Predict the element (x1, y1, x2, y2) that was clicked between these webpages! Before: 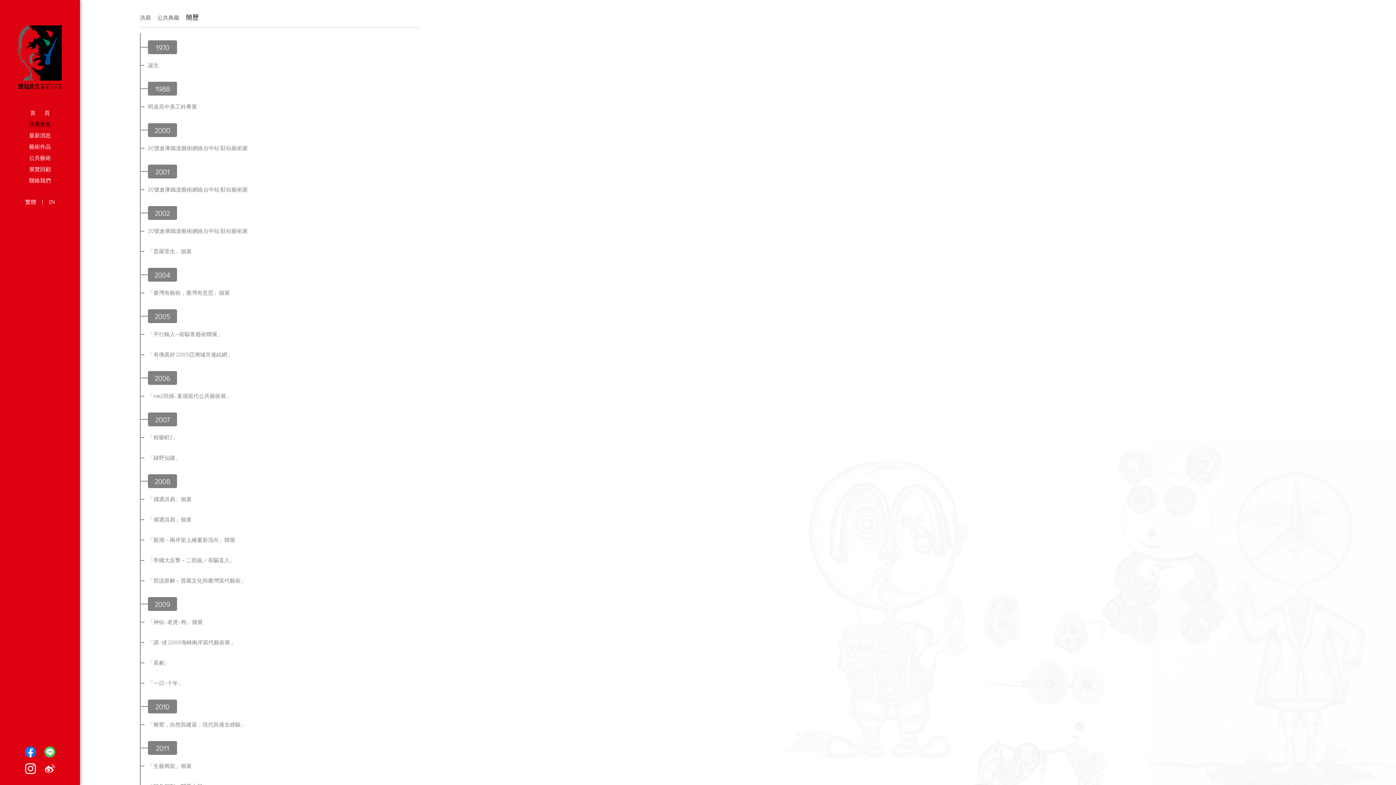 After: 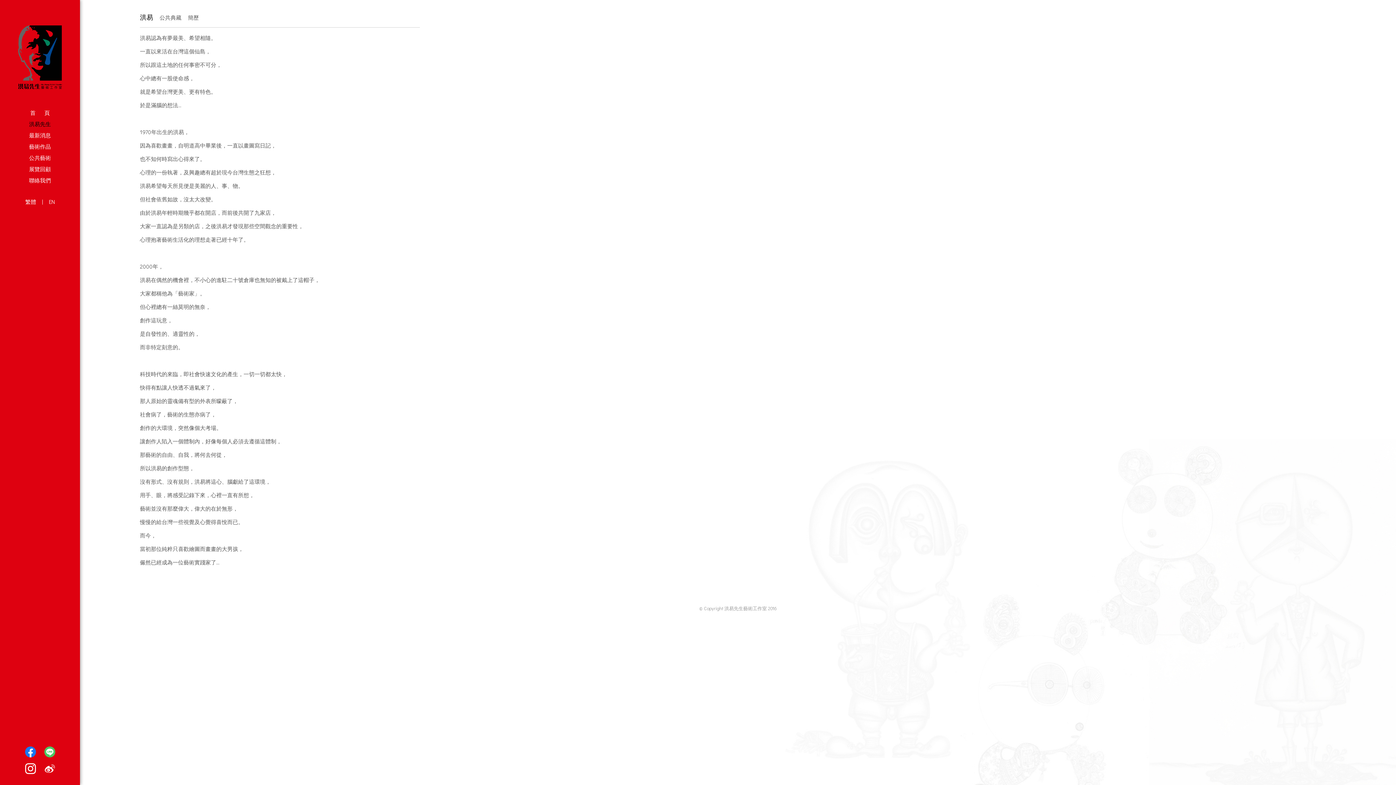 Action: label: 洪易 bbox: (140, 13, 156, 21)